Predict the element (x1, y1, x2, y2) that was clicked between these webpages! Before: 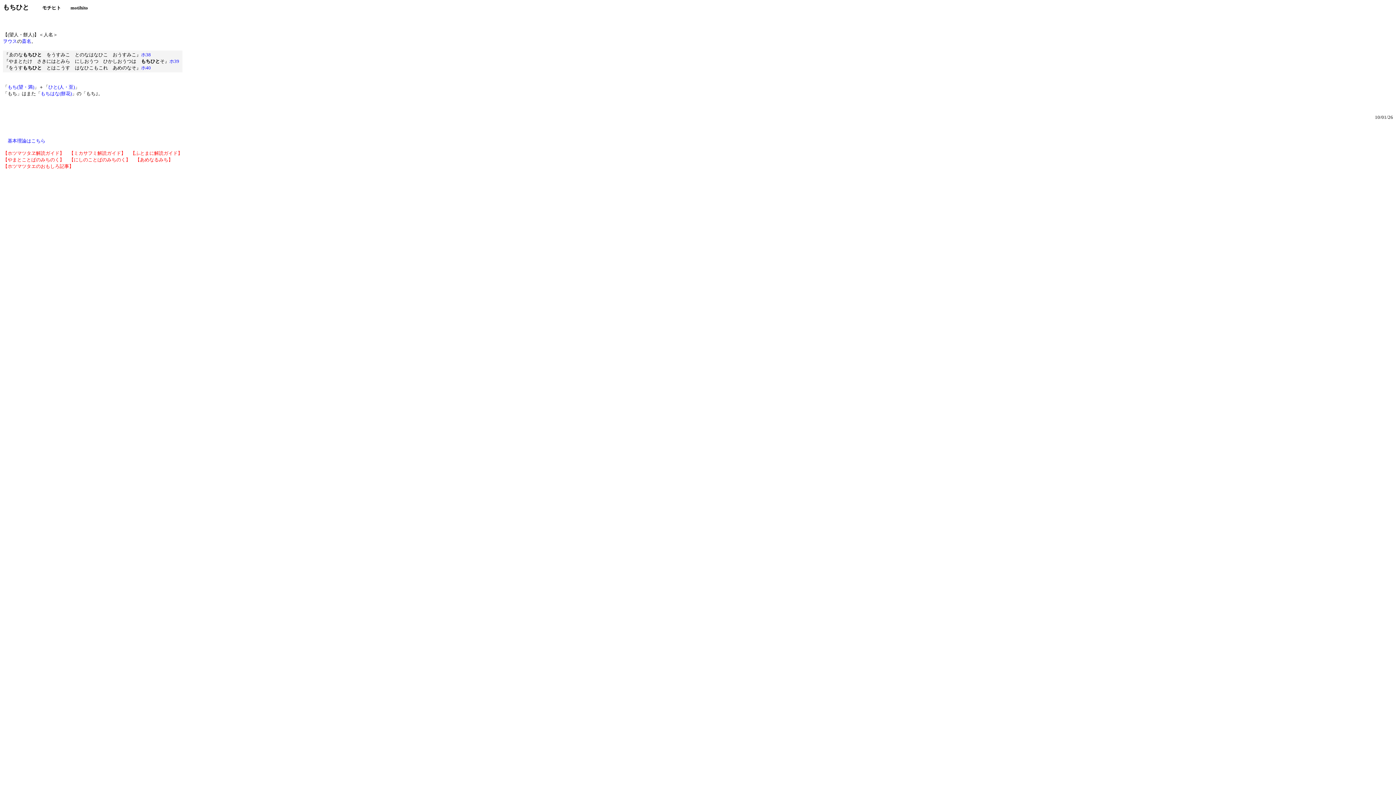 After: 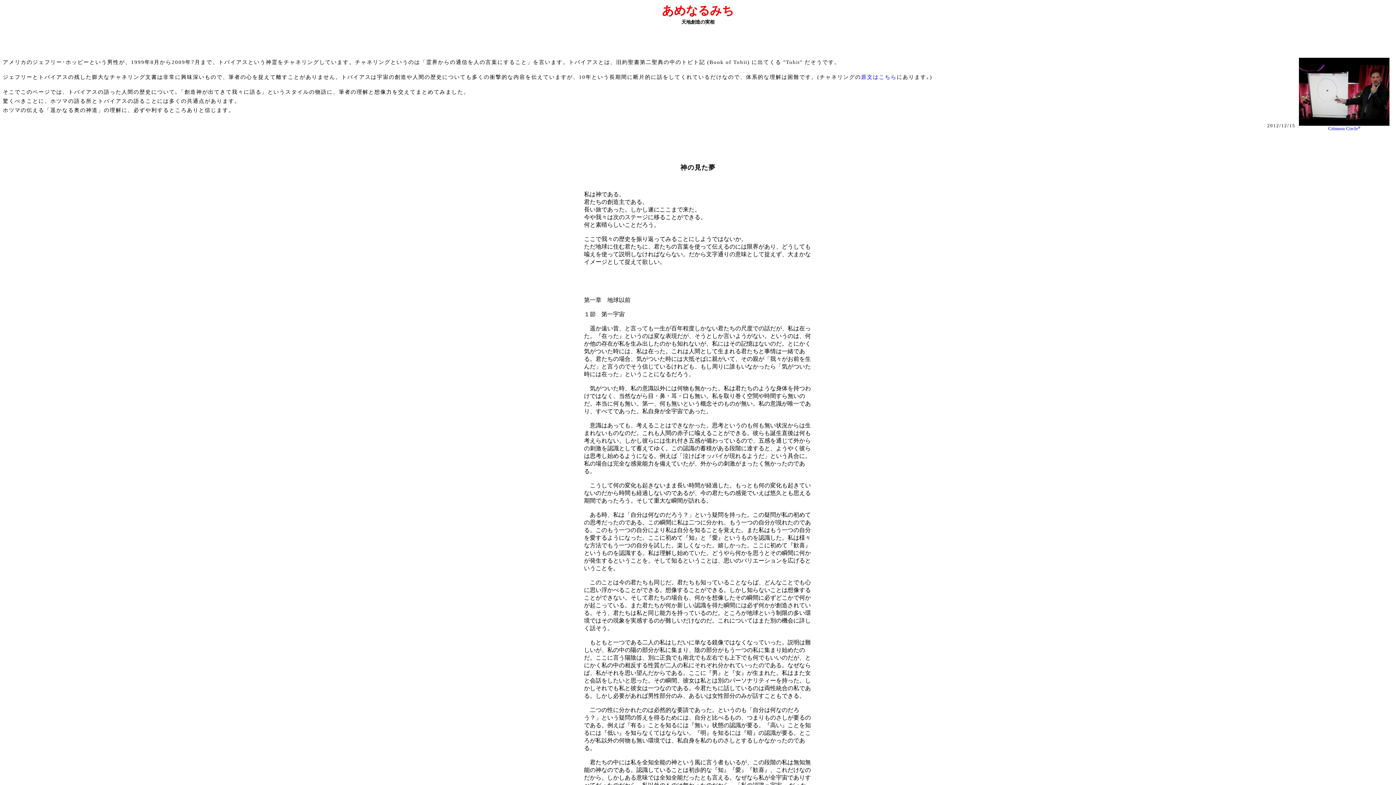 Action: bbox: (135, 157, 173, 162) label: 【あめなるみち】